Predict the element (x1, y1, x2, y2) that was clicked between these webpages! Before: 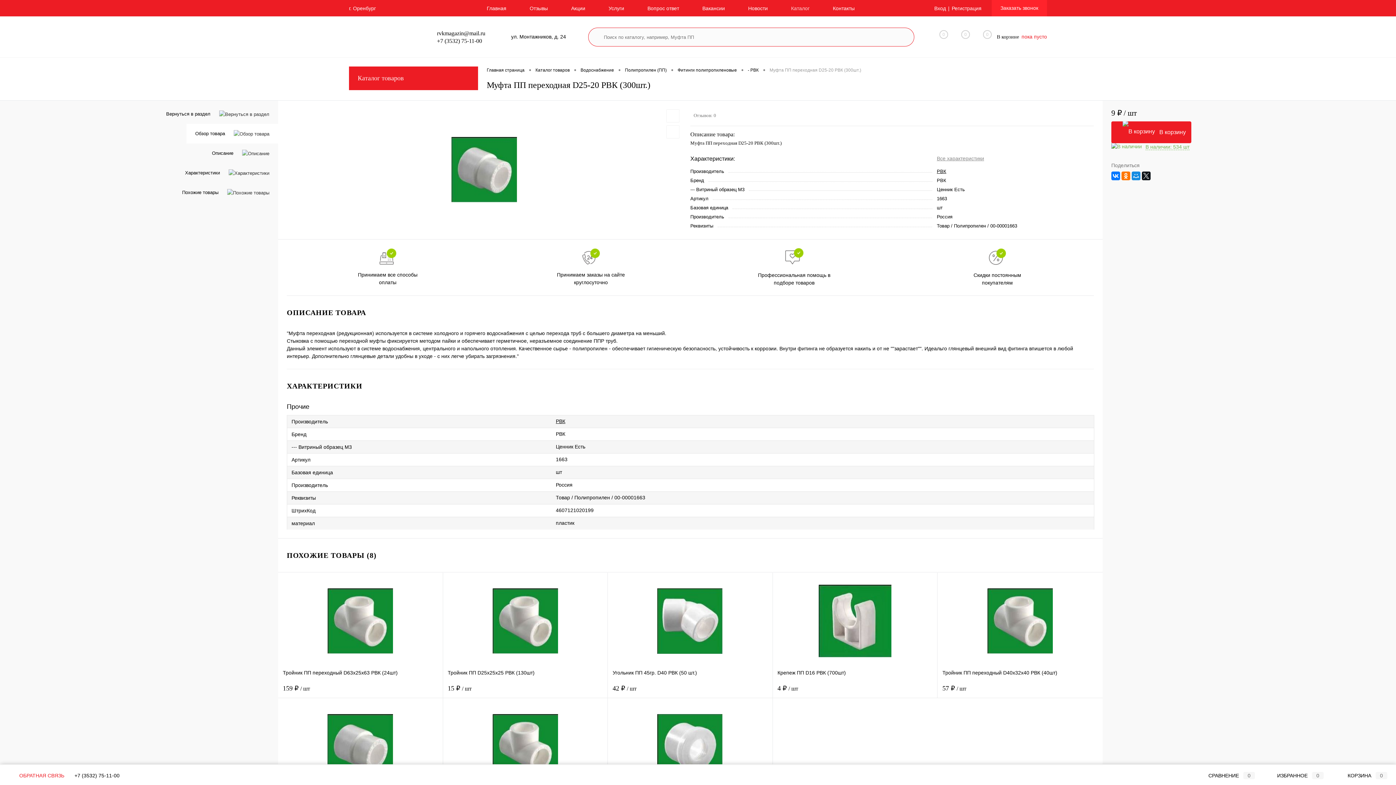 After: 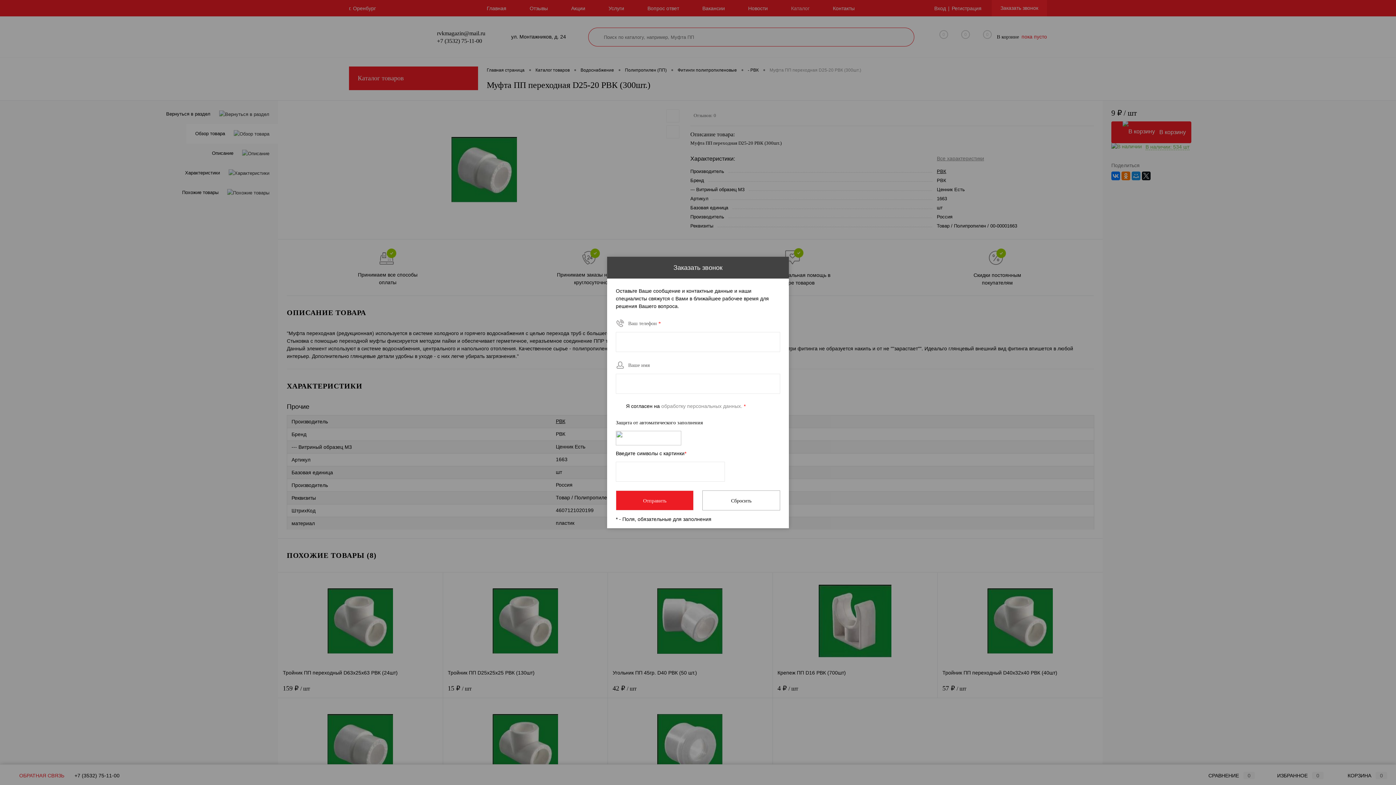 Action: bbox: (992, 0, 1047, 16) label: Заказать звонок